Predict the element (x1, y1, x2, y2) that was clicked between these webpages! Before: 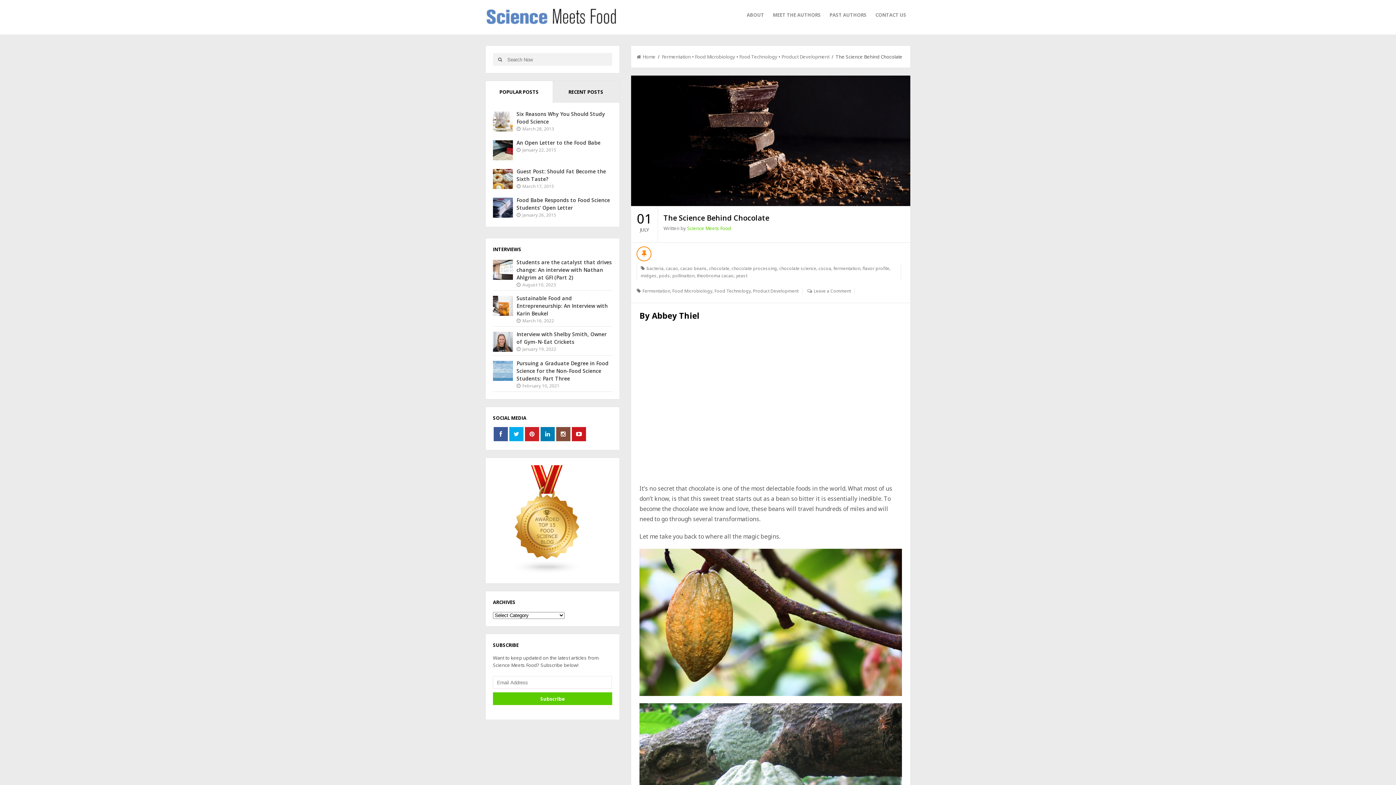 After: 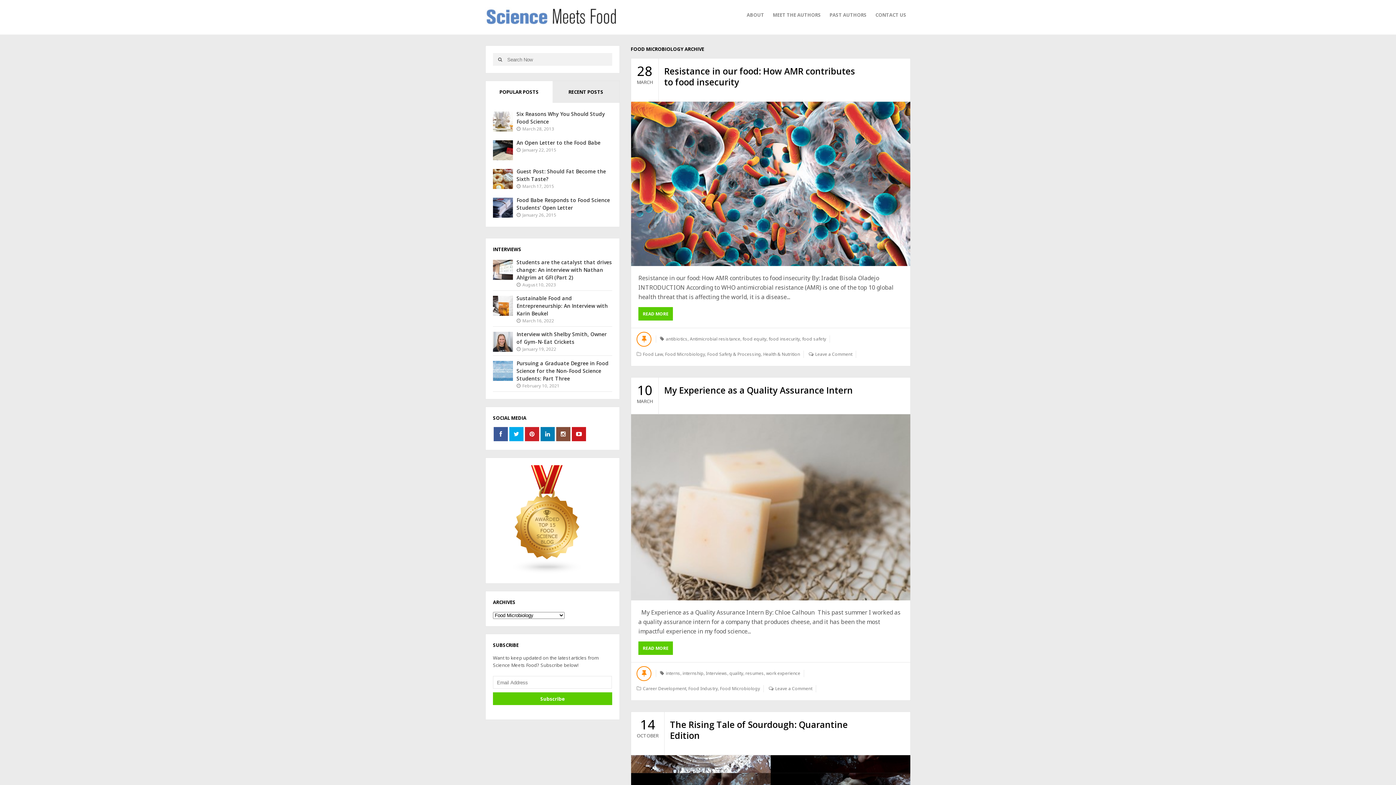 Action: bbox: (672, 287, 712, 294) label: Food Microbiology